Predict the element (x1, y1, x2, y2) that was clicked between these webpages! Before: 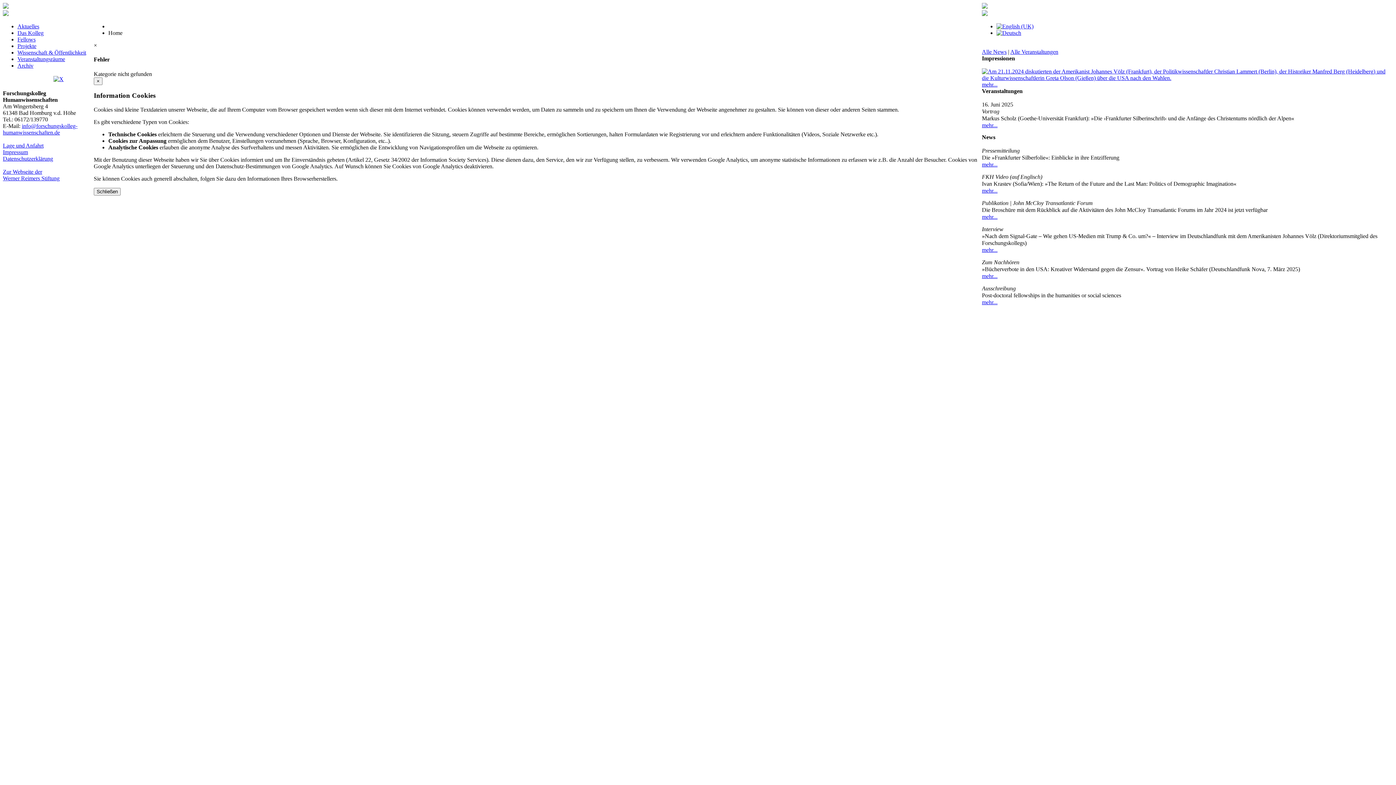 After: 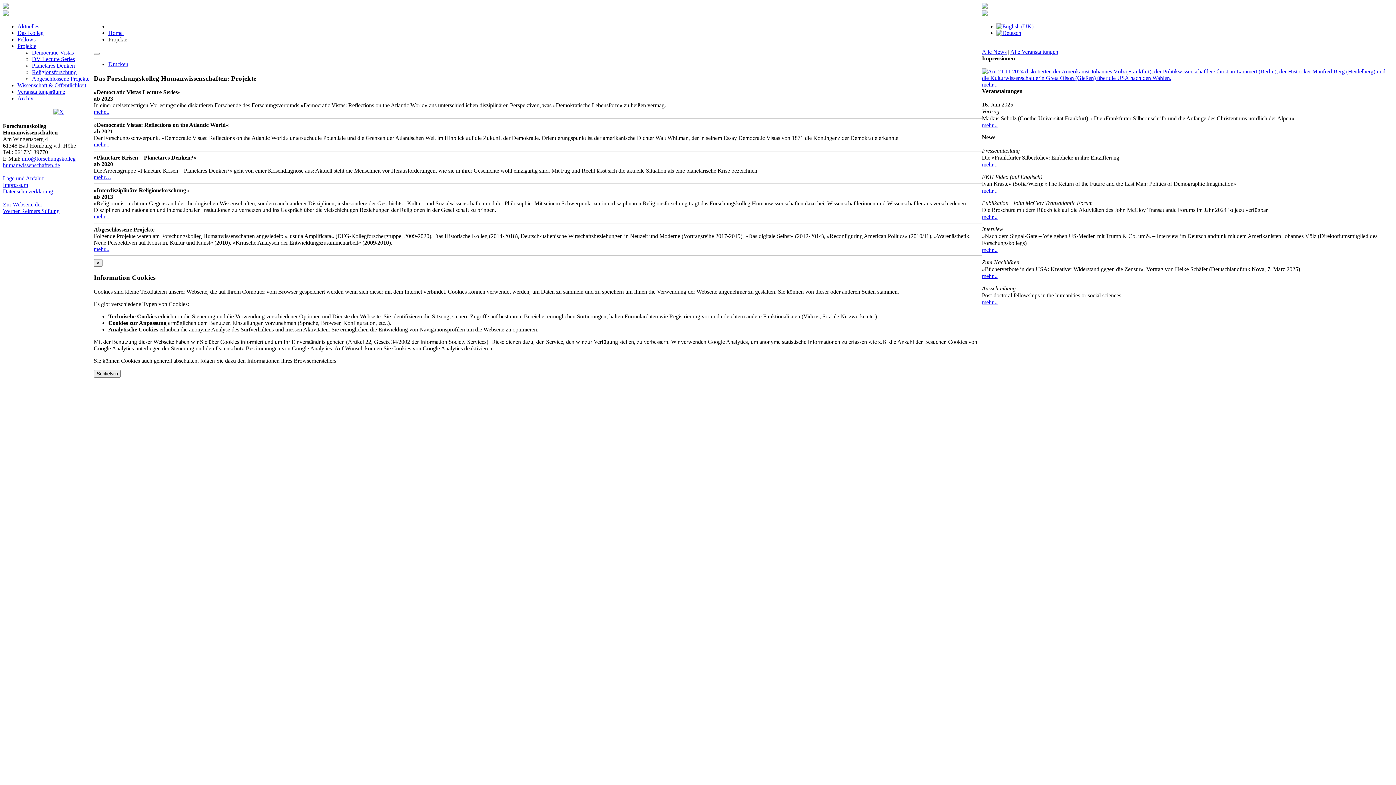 Action: label: Projekte bbox: (17, 42, 36, 49)